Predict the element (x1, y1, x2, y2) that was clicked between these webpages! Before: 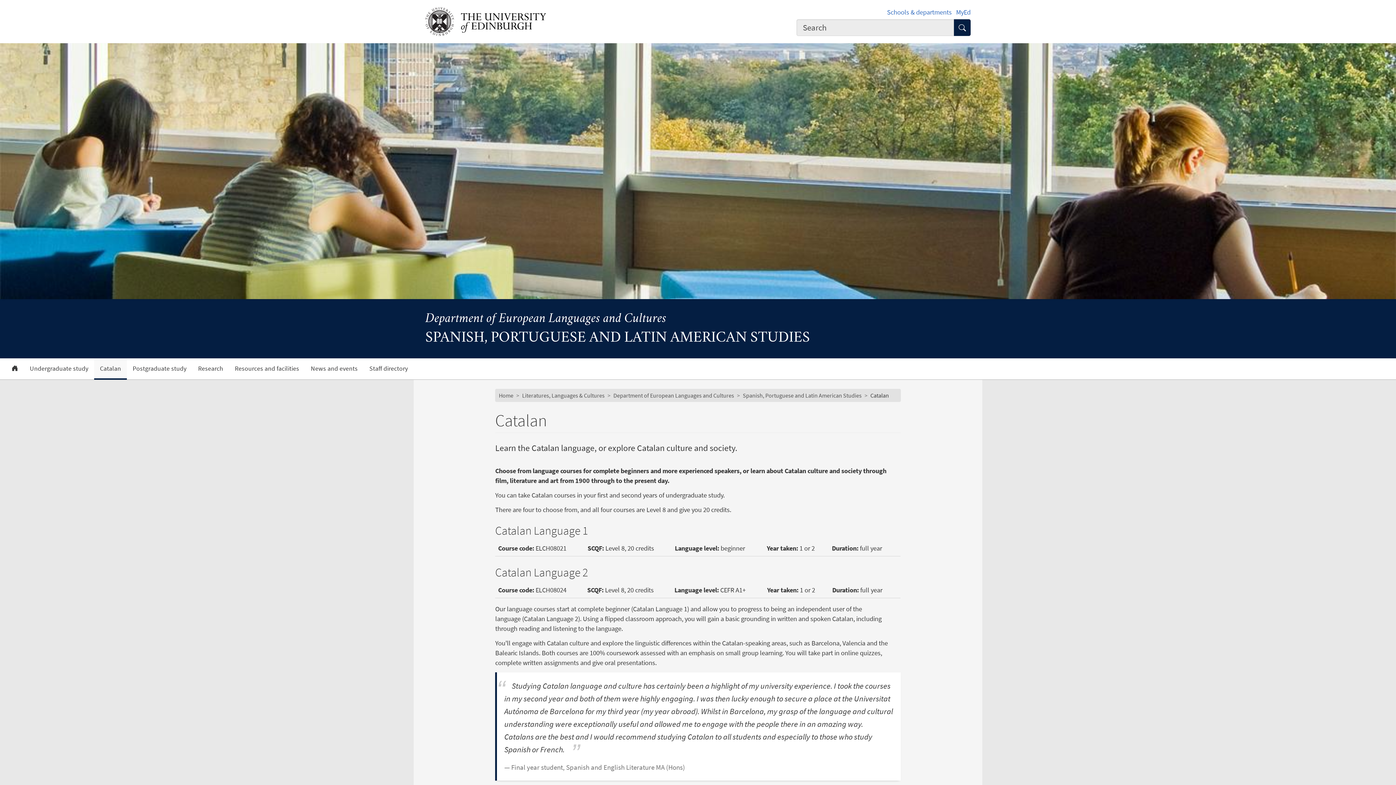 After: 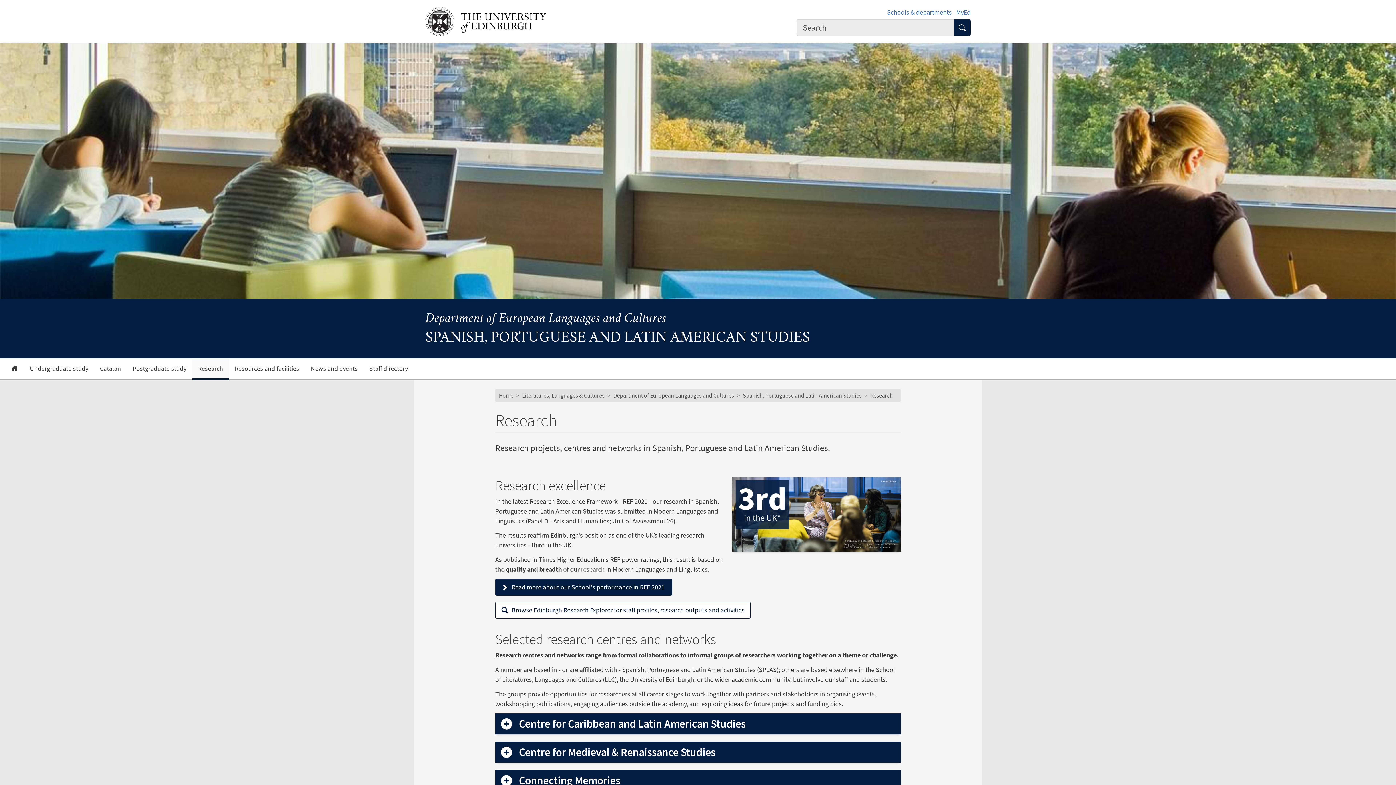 Action: label: Research bbox: (192, 360, 229, 378)